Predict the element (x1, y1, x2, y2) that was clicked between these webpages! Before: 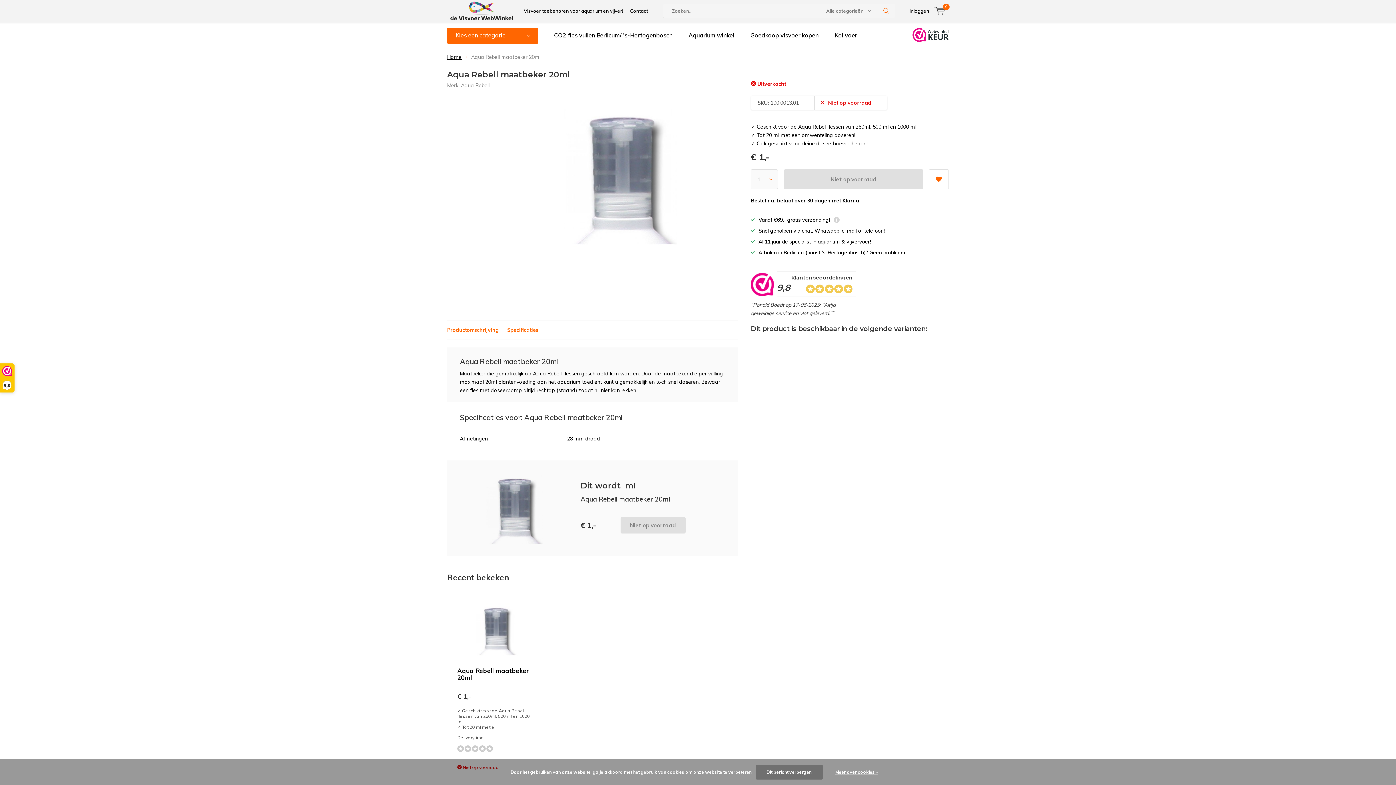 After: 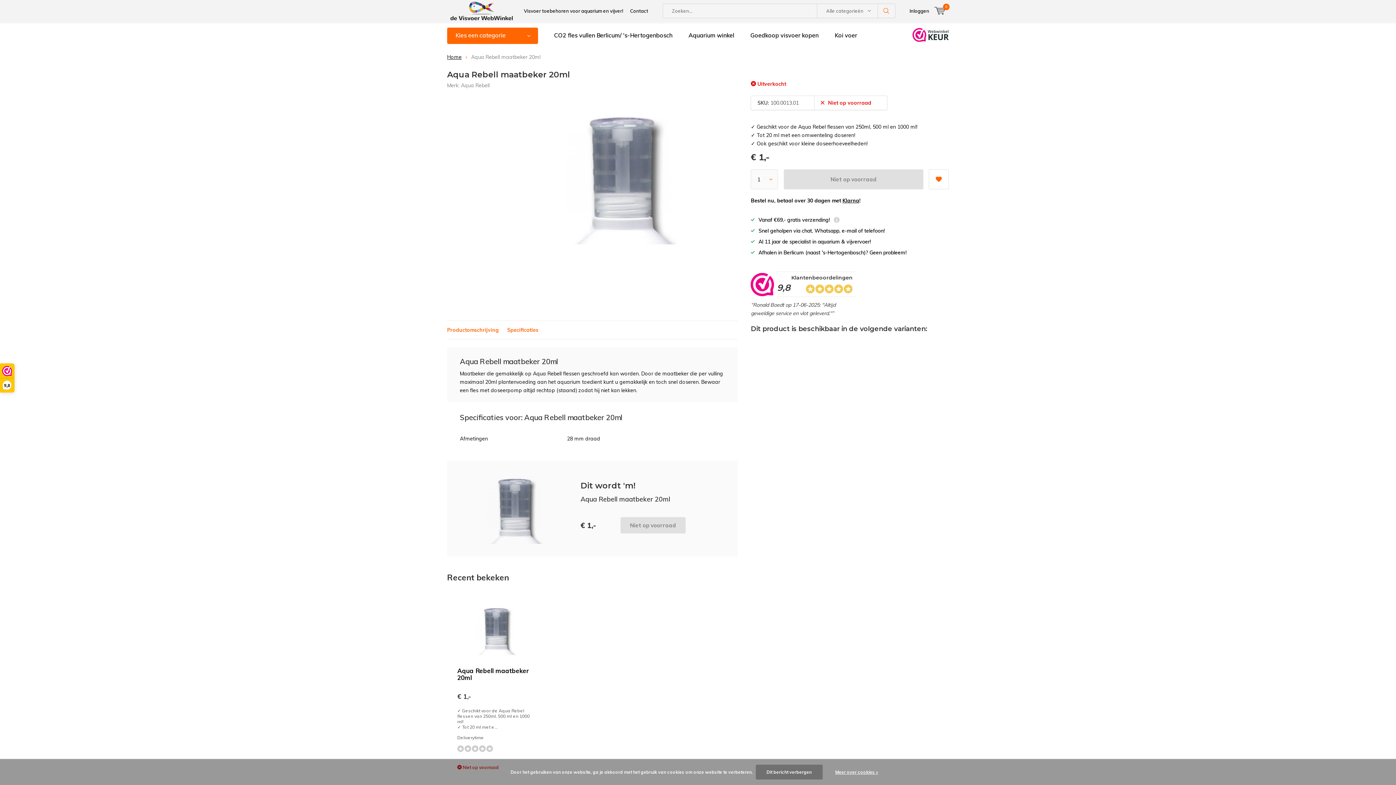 Action: bbox: (447, 460, 737, 556) label: Niet op voorraad